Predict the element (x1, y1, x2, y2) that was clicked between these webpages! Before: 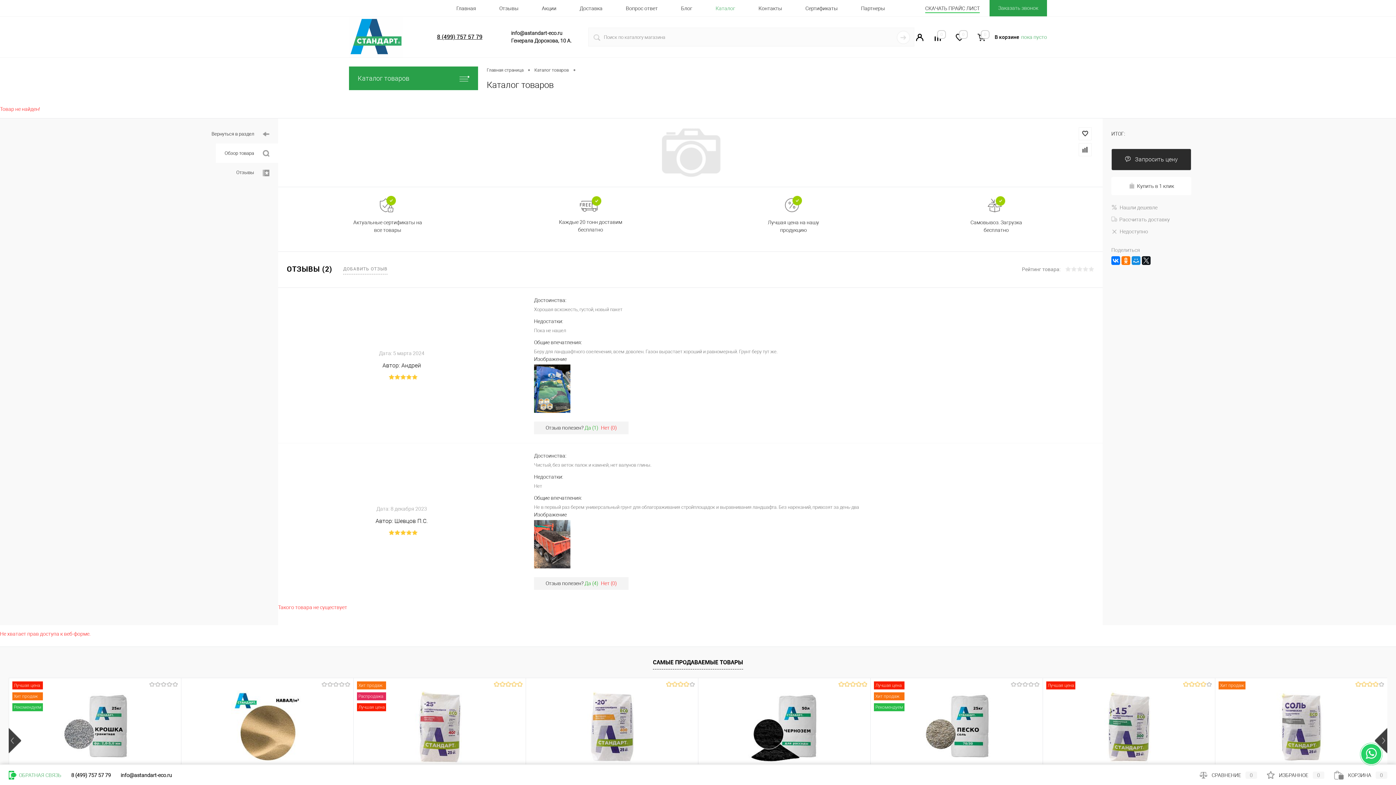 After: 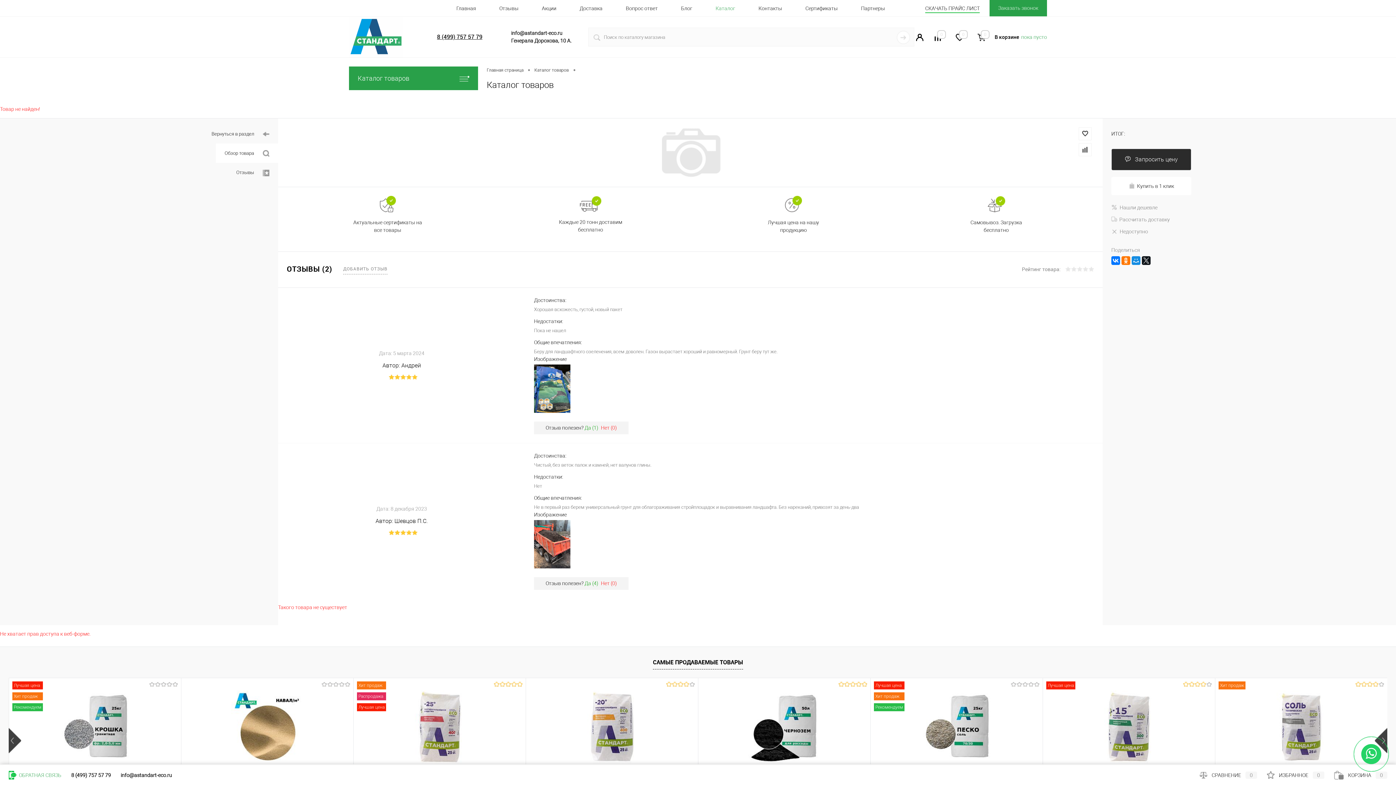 Action: bbox: (1111, 130, 1191, 144) label: ИТОГ: